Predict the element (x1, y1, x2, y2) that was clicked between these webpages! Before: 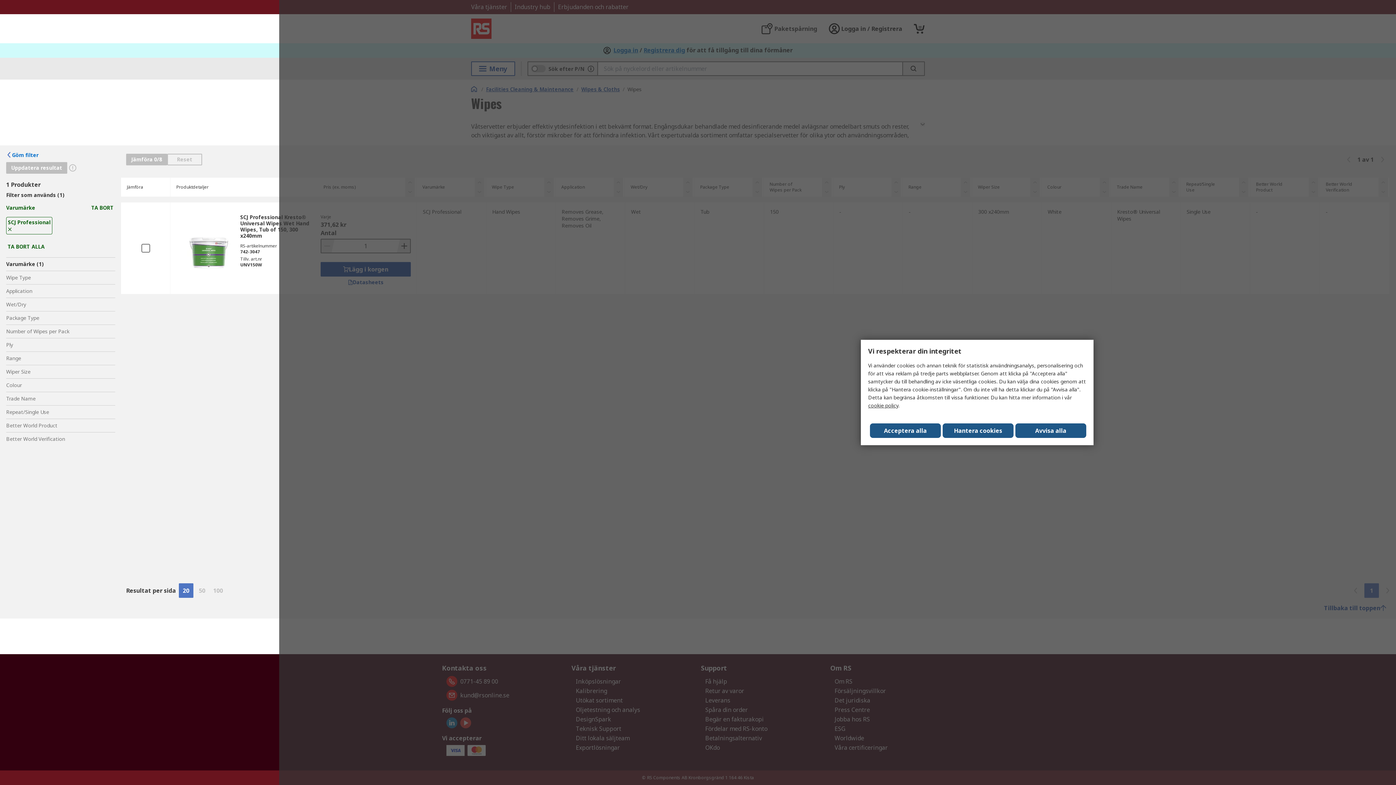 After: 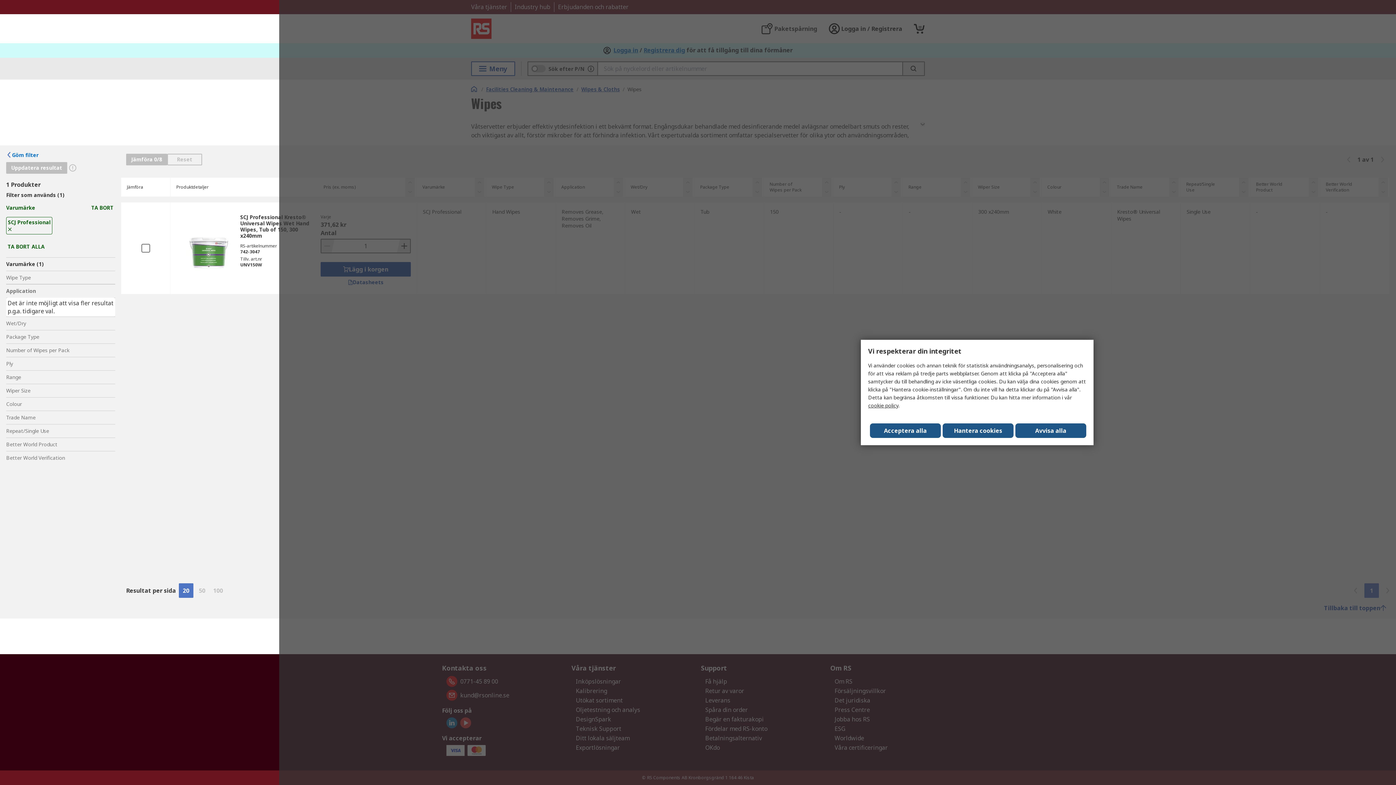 Action: bbox: (6, 284, 115, 297) label: Application